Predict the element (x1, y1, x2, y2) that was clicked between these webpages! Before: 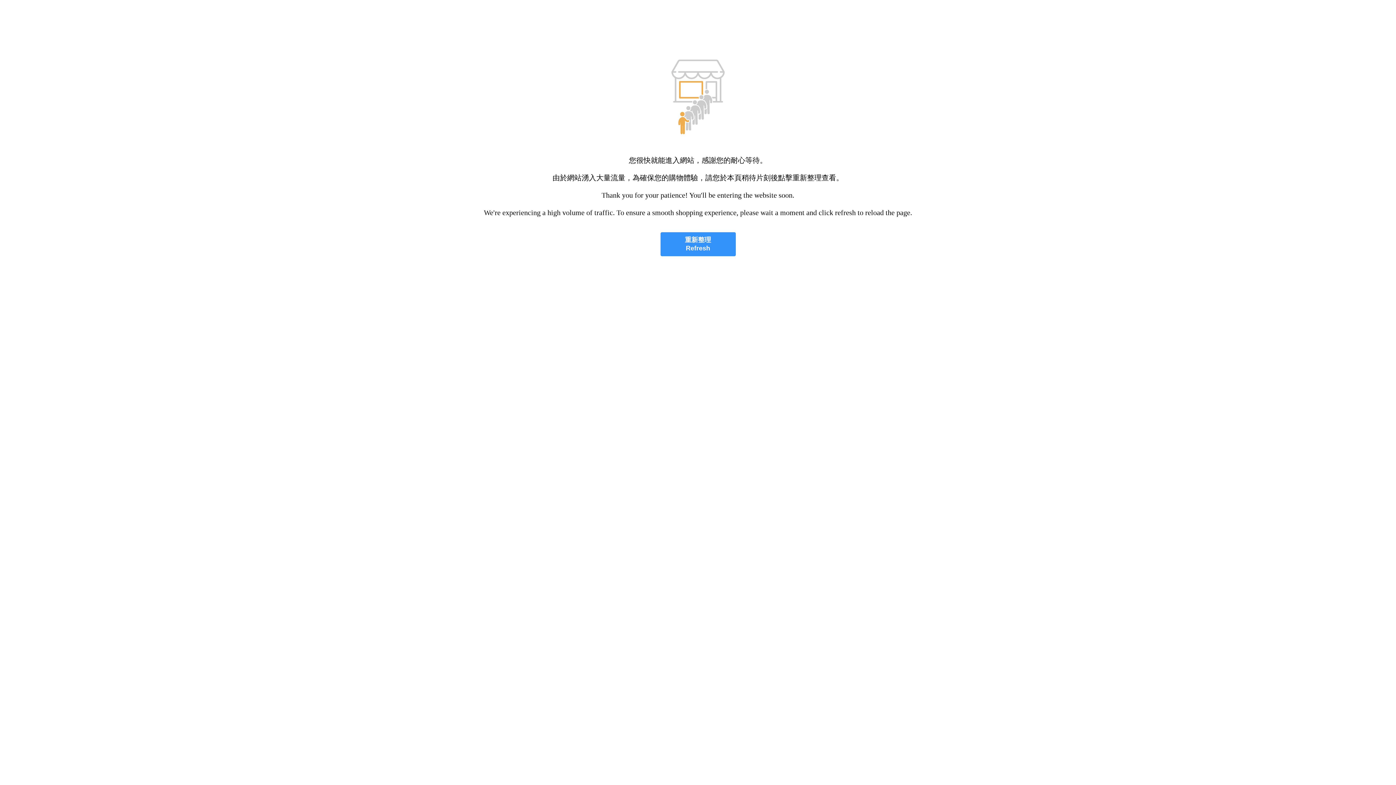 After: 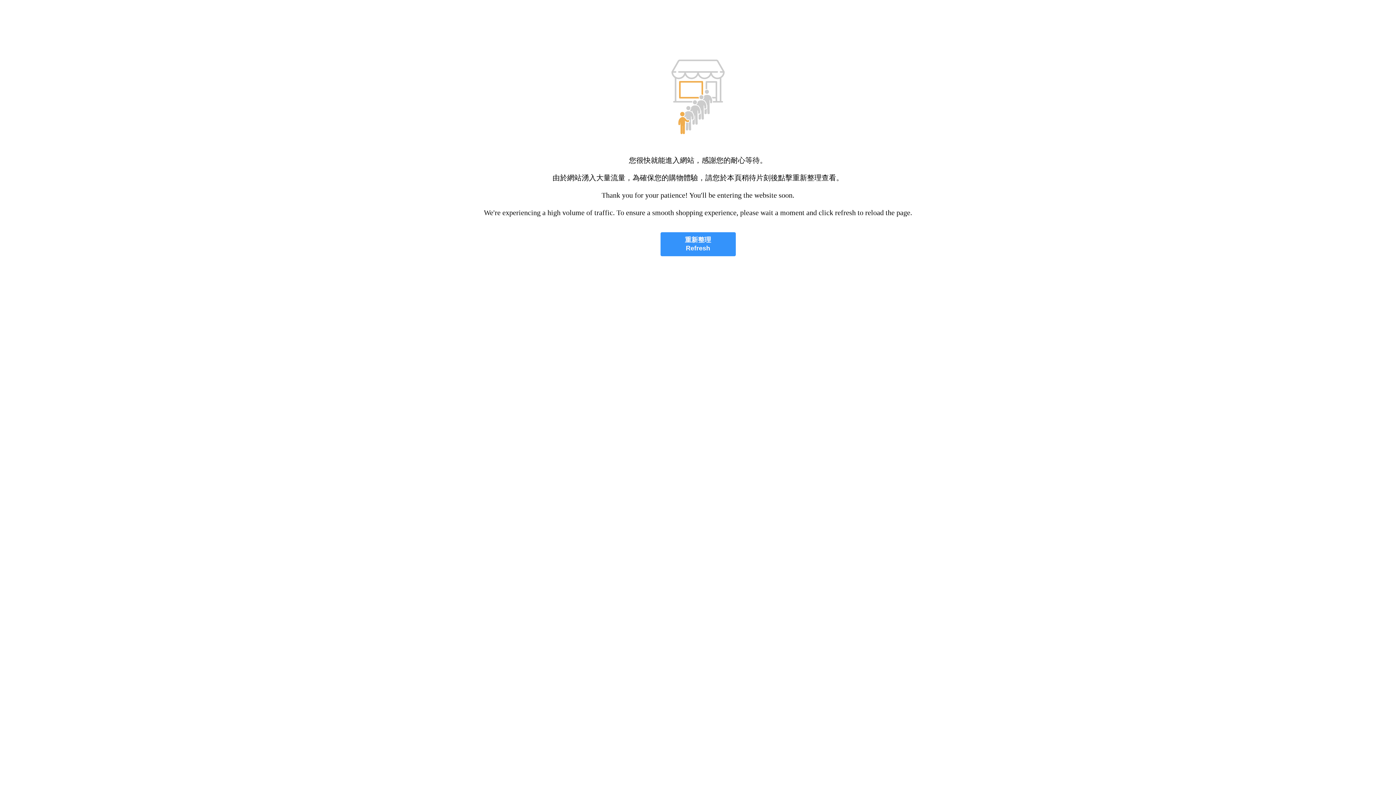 Action: bbox: (660, 232, 735, 256) label: 重新整理
Refresh